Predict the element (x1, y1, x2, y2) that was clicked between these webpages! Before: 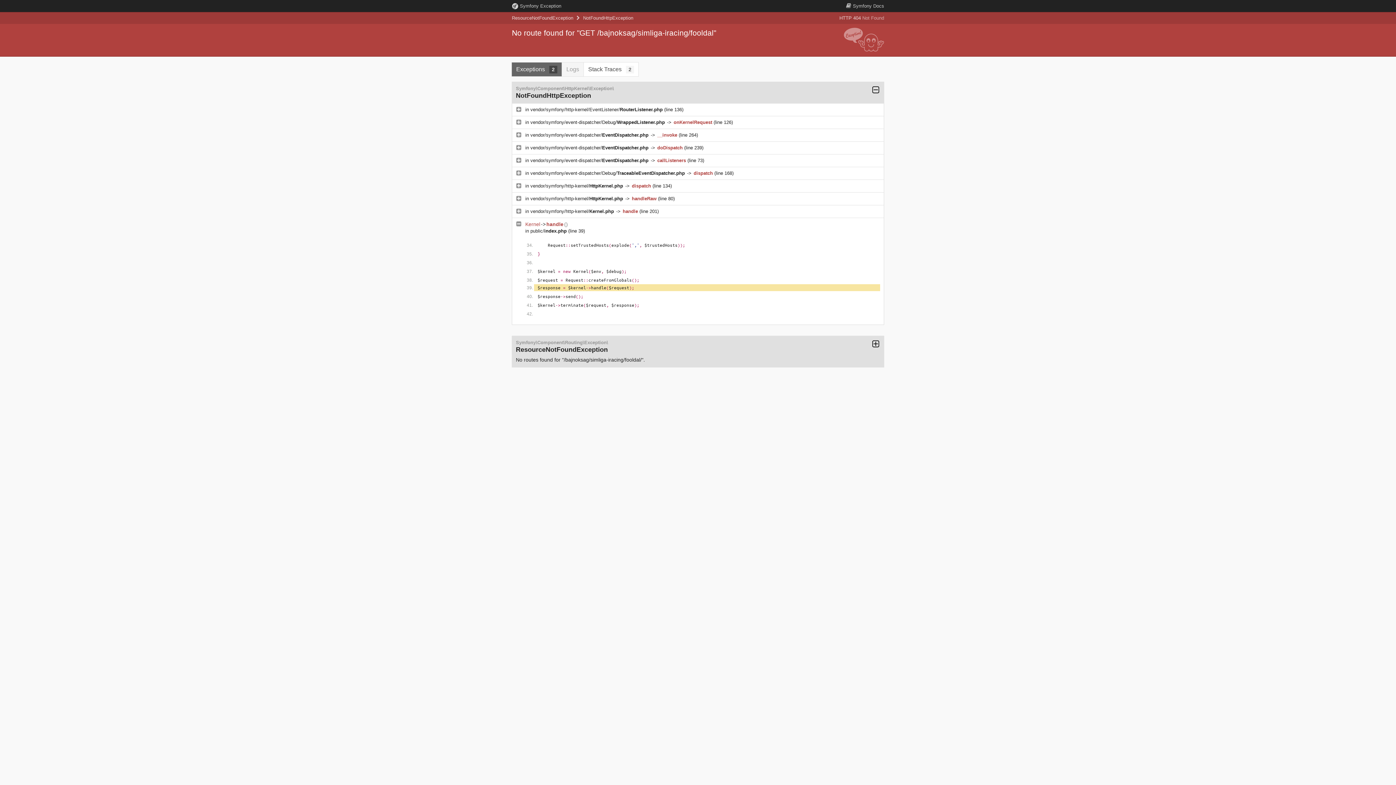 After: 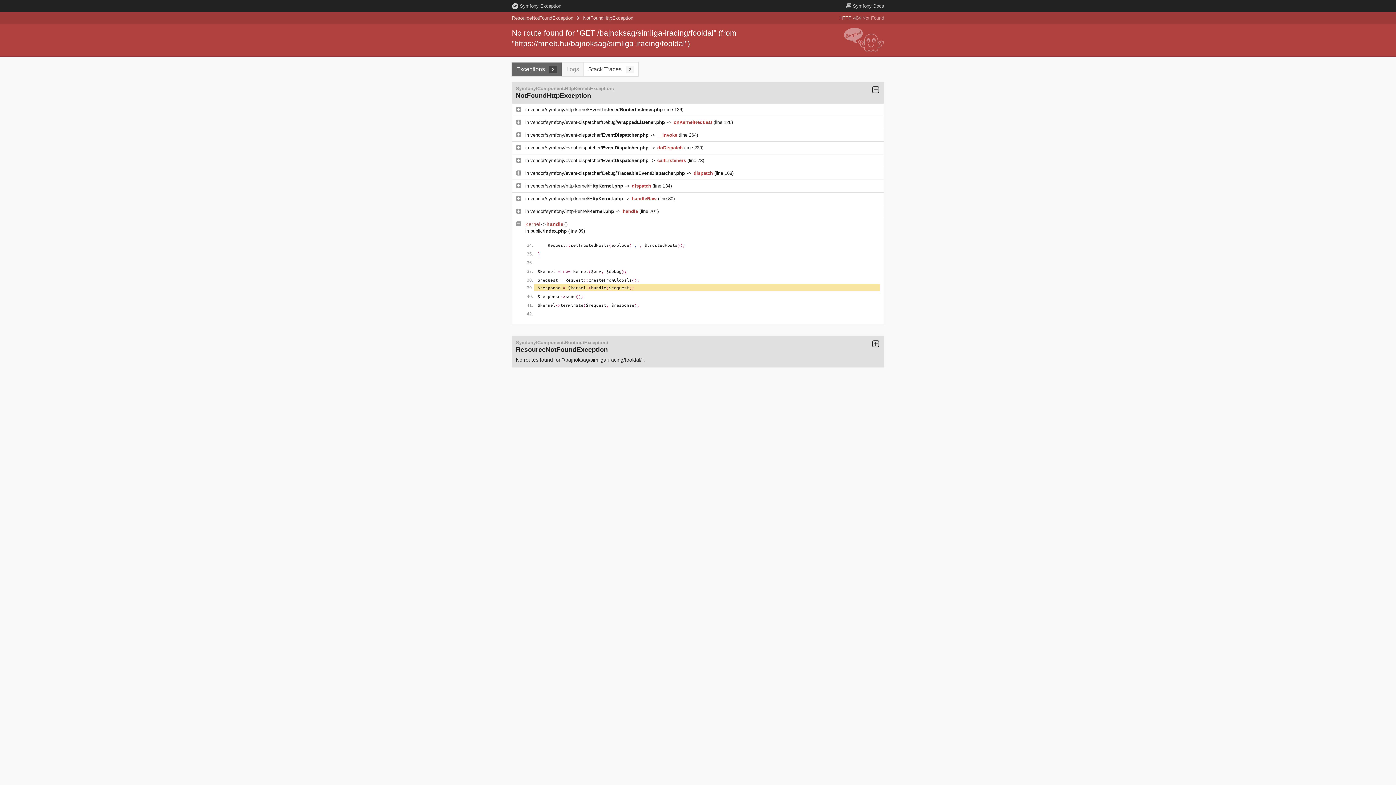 Action: label: vendor/symfony/event-dispatcher/Debug/WrappedListener.php  bbox: (530, 119, 666, 125)